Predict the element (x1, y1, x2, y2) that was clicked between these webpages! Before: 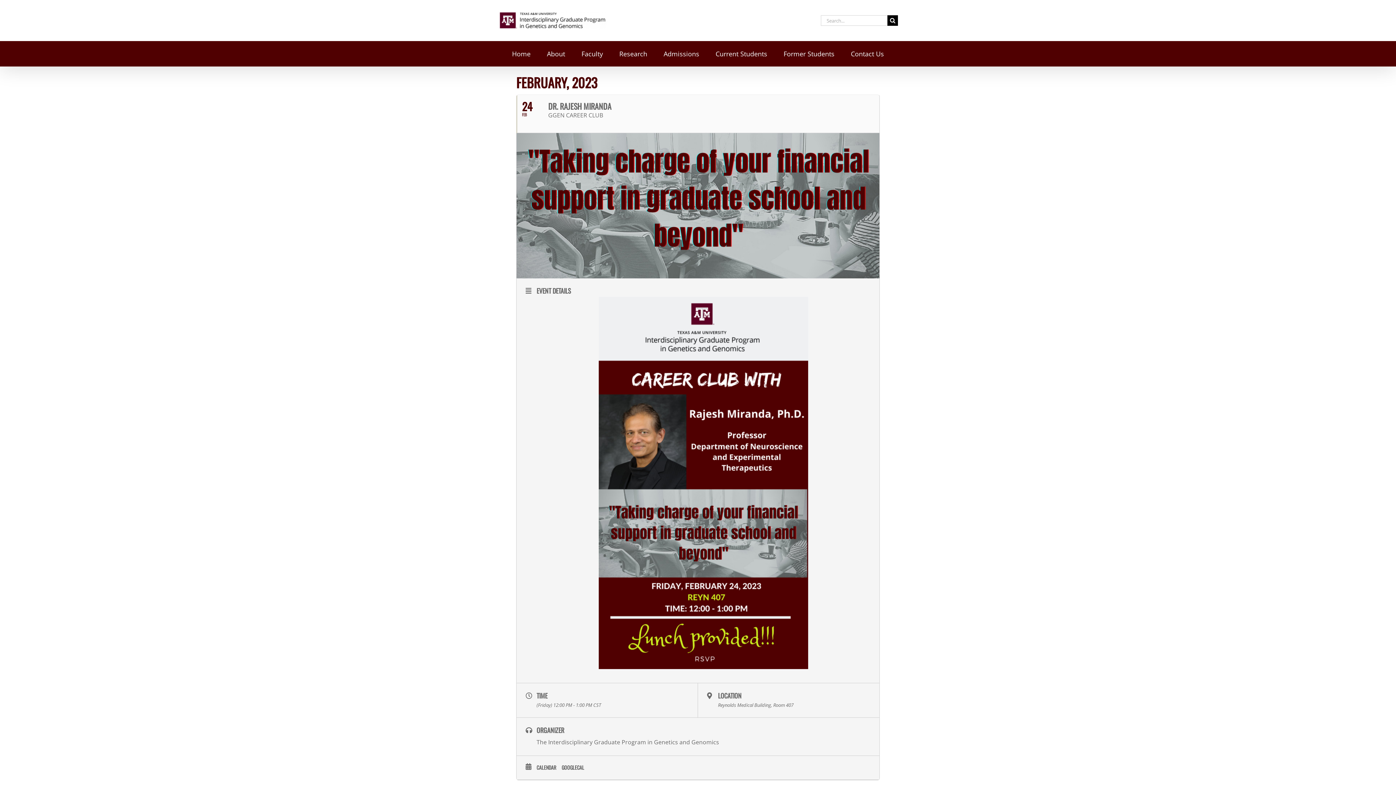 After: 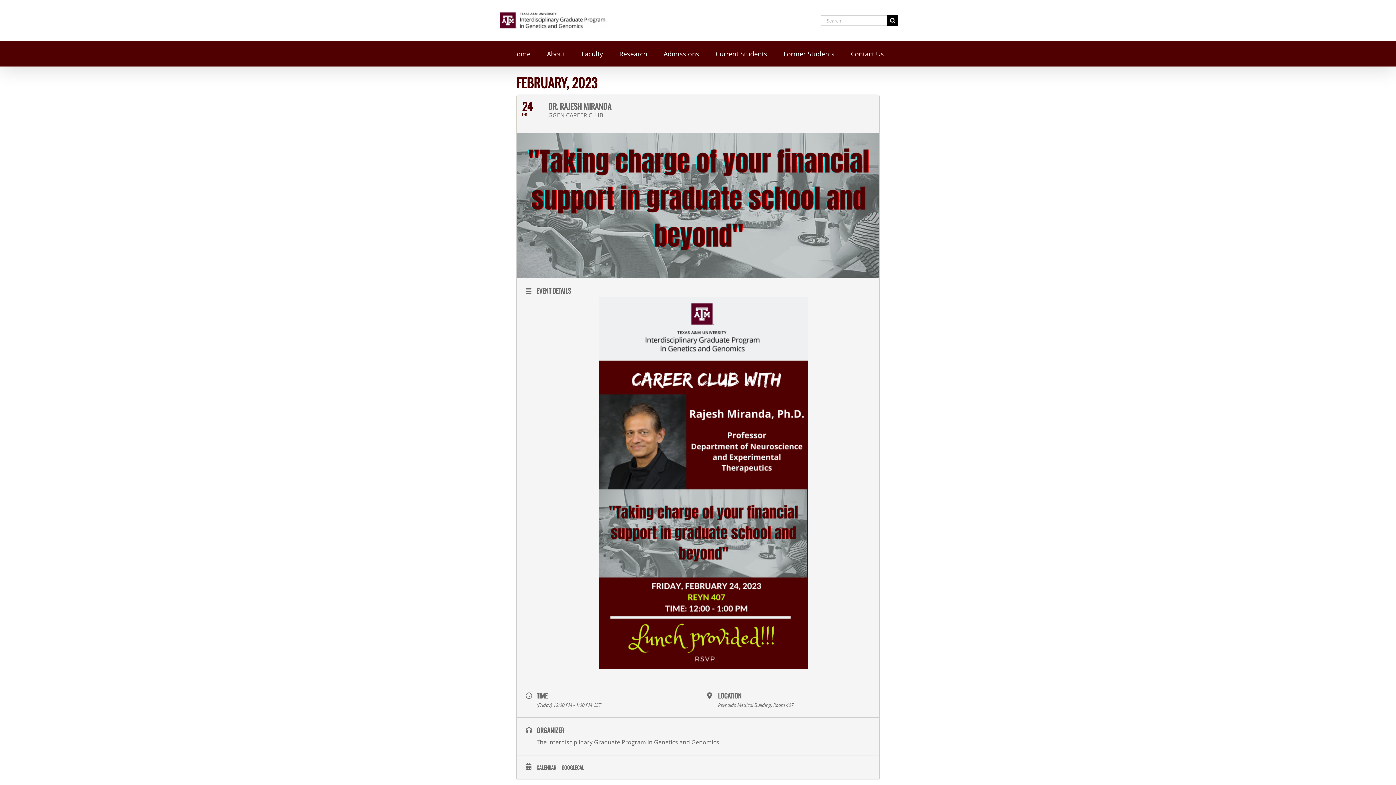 Action: bbox: (516, 94, 879, 133) label: 24
FEB
DR. RAJESH MIRANDA
GGEN CAREER CLUB